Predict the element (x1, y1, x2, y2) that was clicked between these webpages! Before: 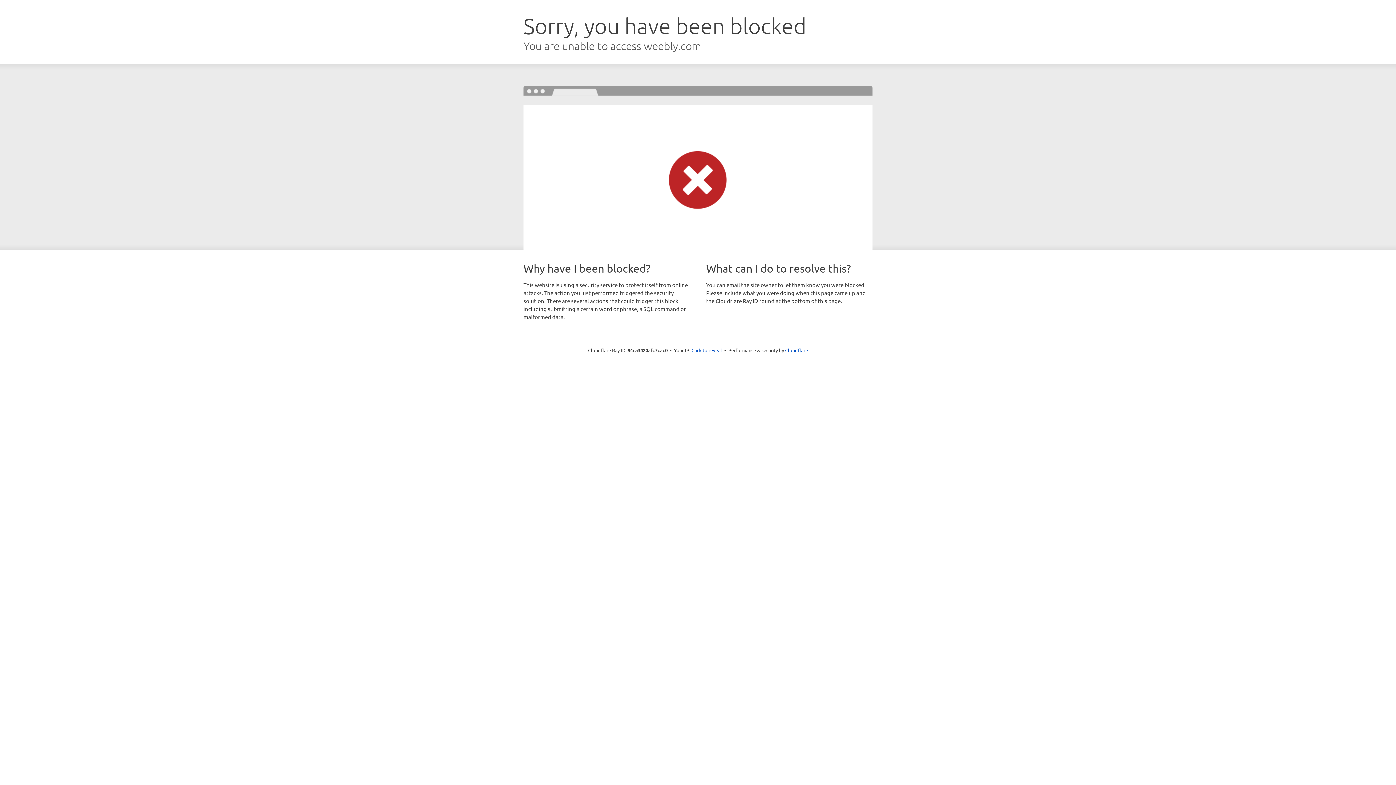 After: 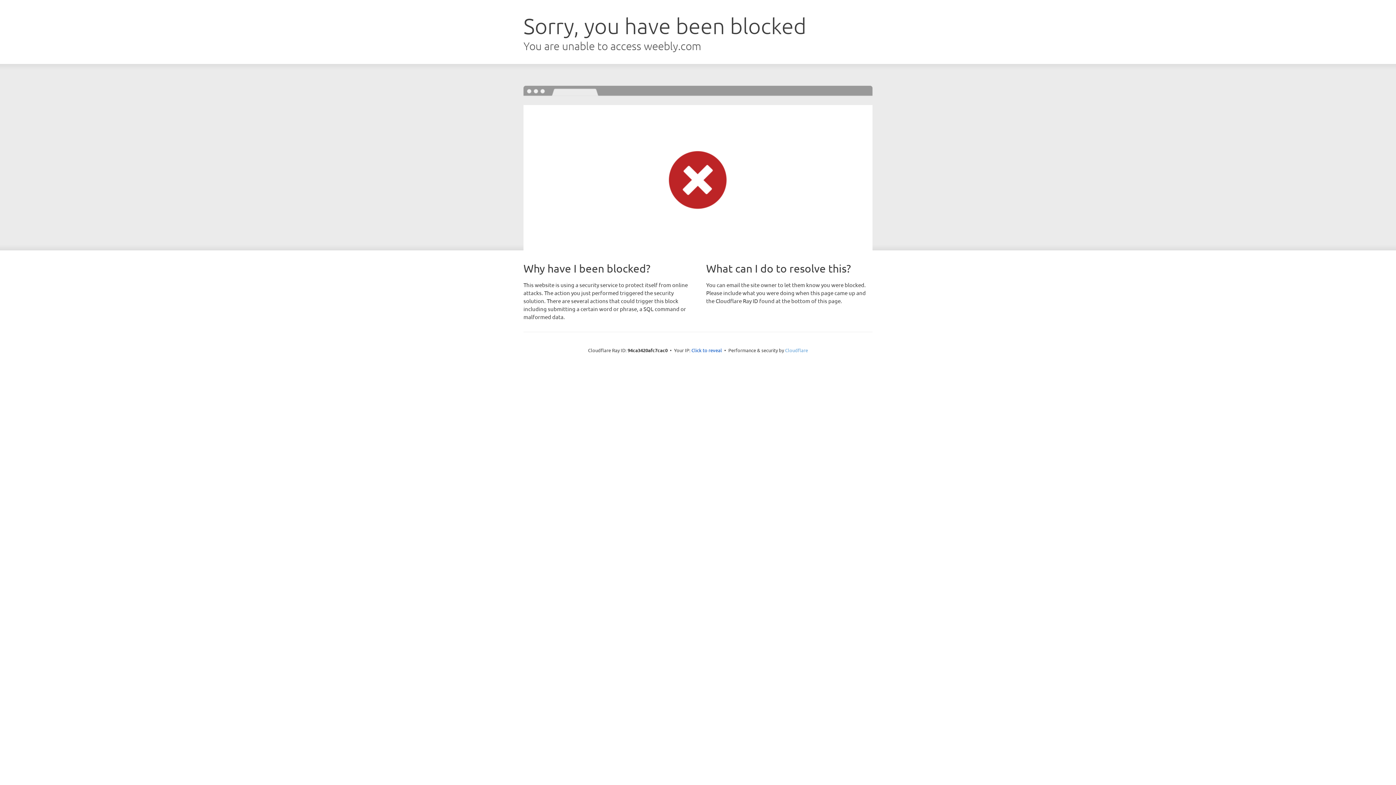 Action: label: Cloudflare bbox: (785, 347, 808, 353)